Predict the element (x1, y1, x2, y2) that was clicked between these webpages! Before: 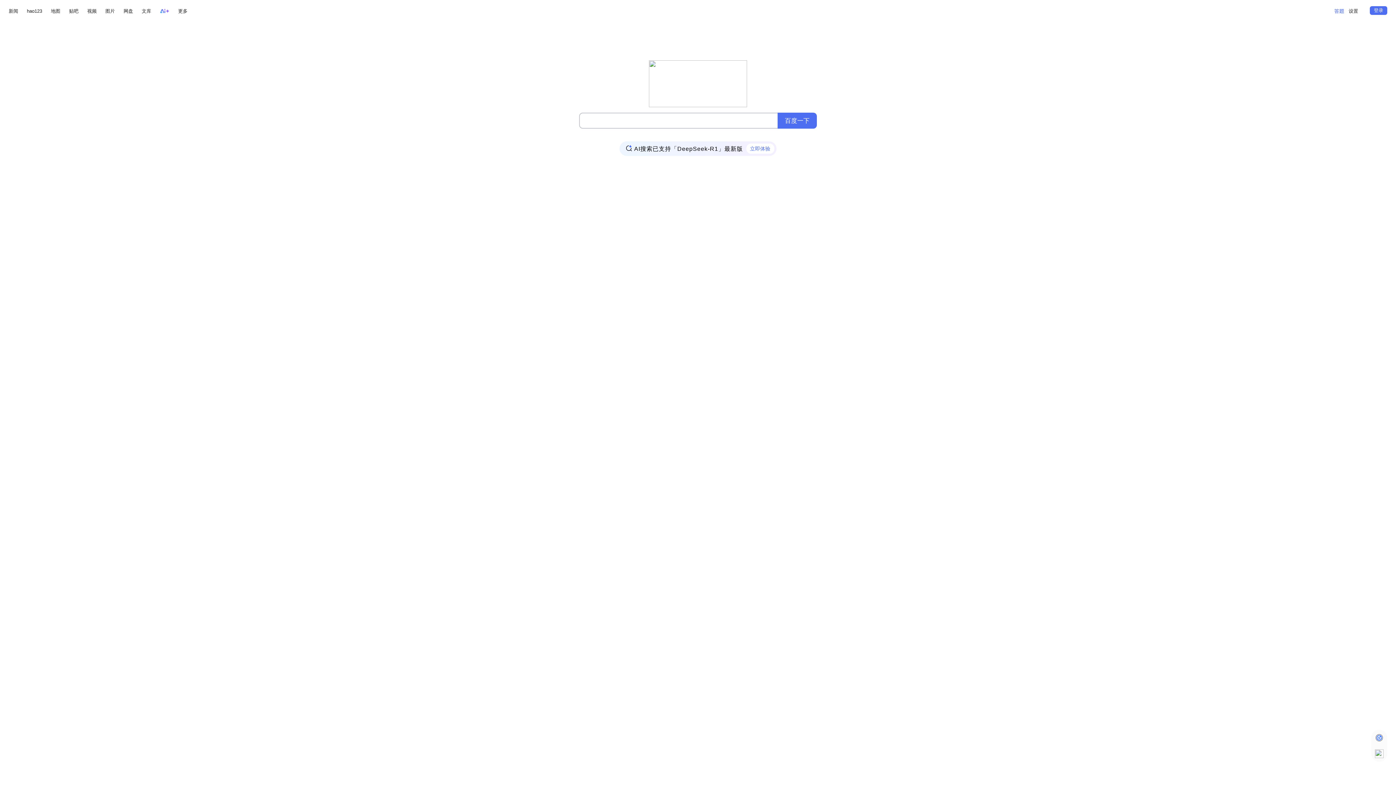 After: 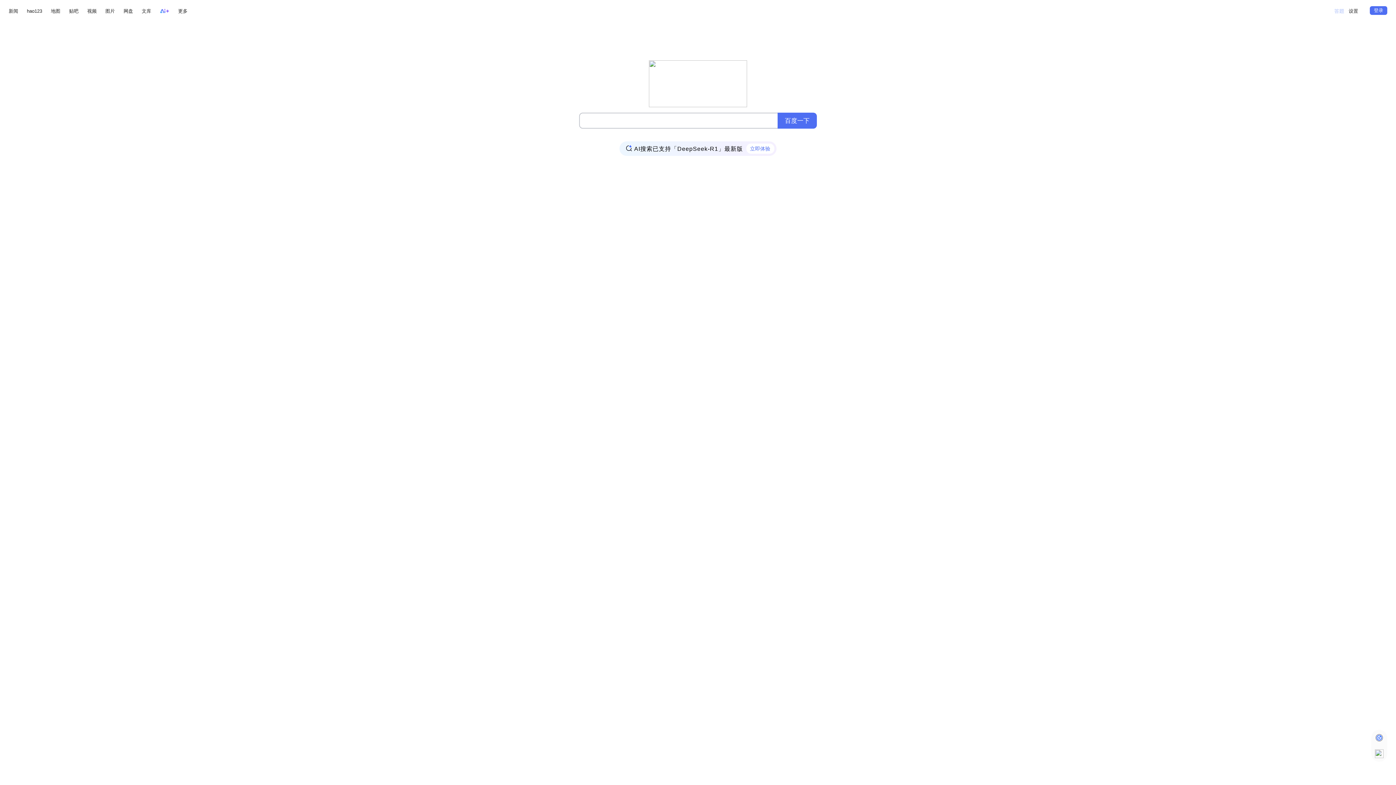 Action: bbox: (1334, 5, 1344, 16)